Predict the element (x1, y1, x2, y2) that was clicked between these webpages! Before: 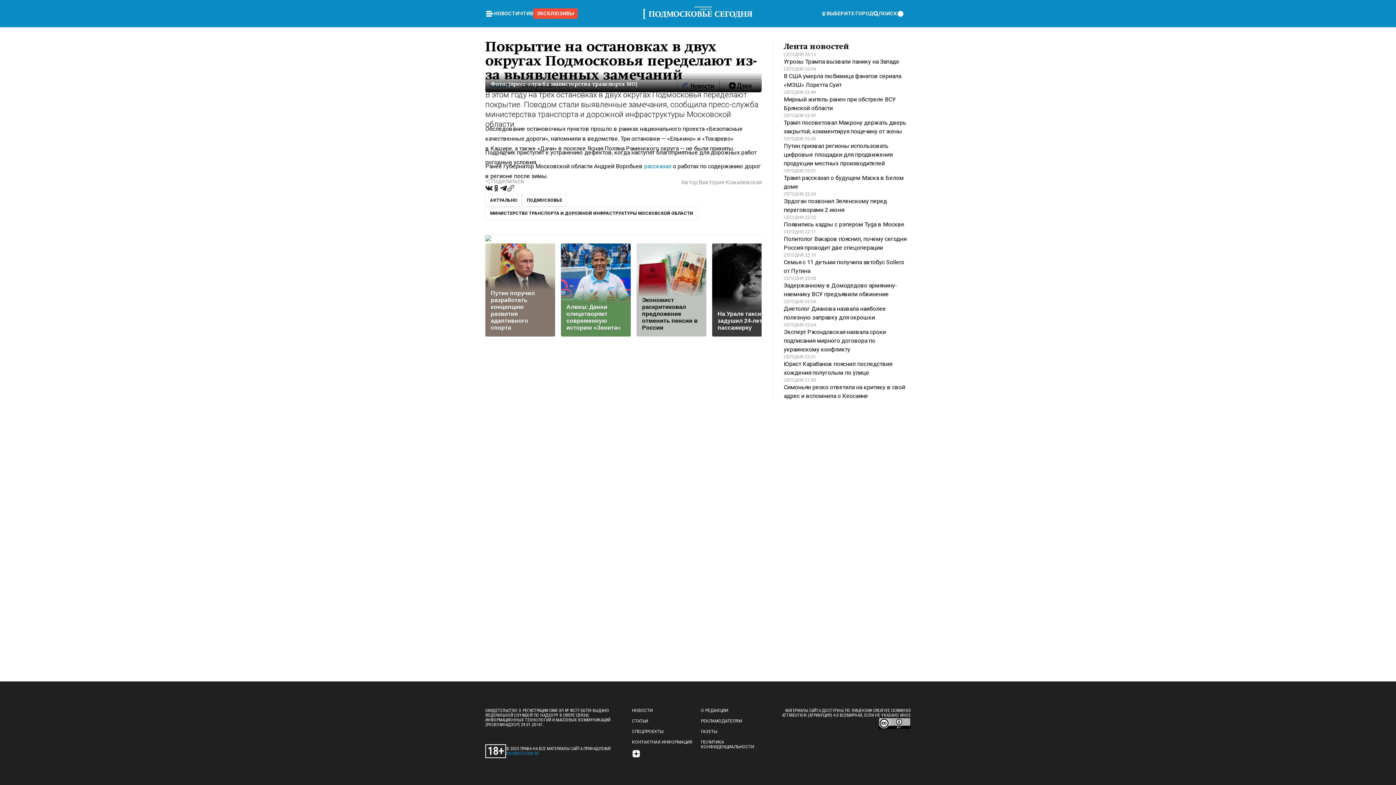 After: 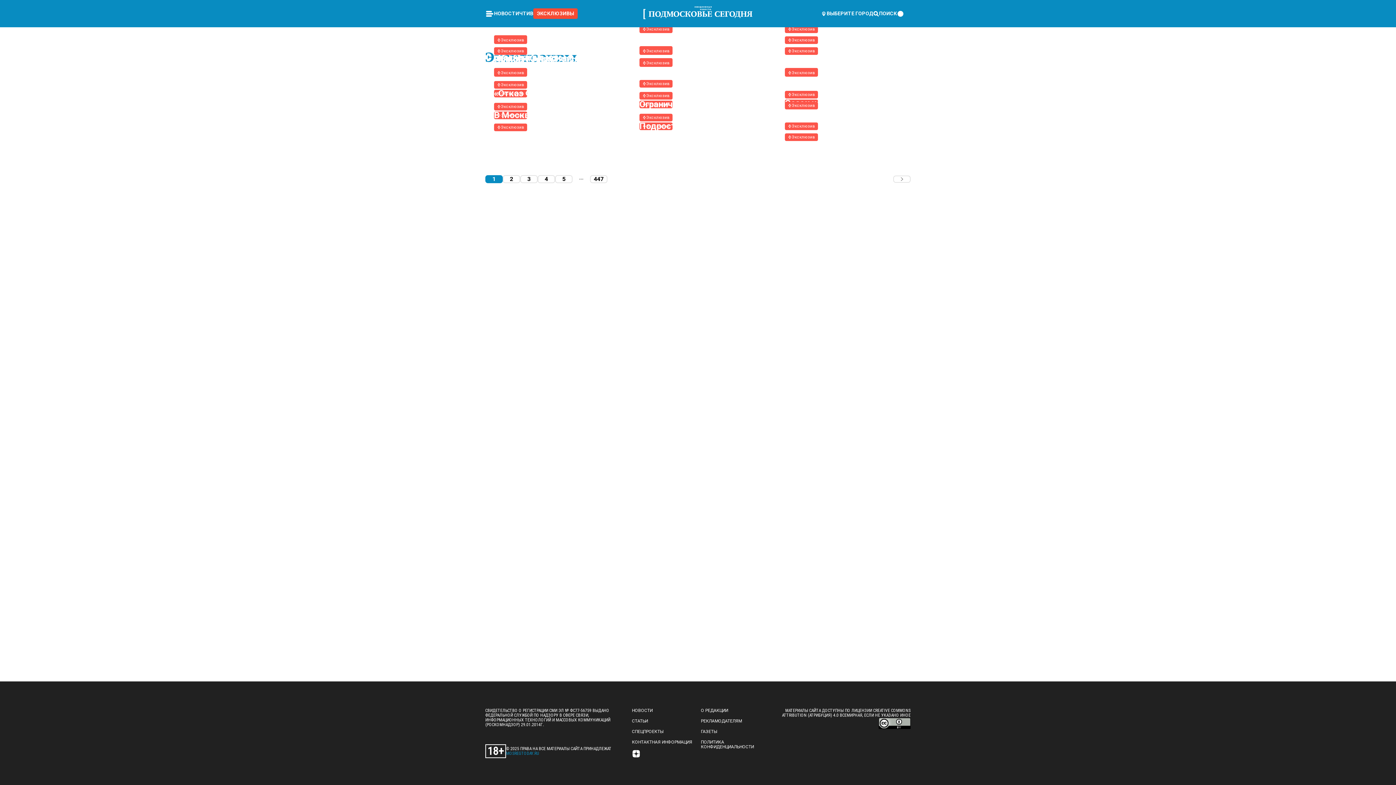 Action: bbox: (537, 10, 574, 16) label: ЭКСКЛЮЗИВЫ